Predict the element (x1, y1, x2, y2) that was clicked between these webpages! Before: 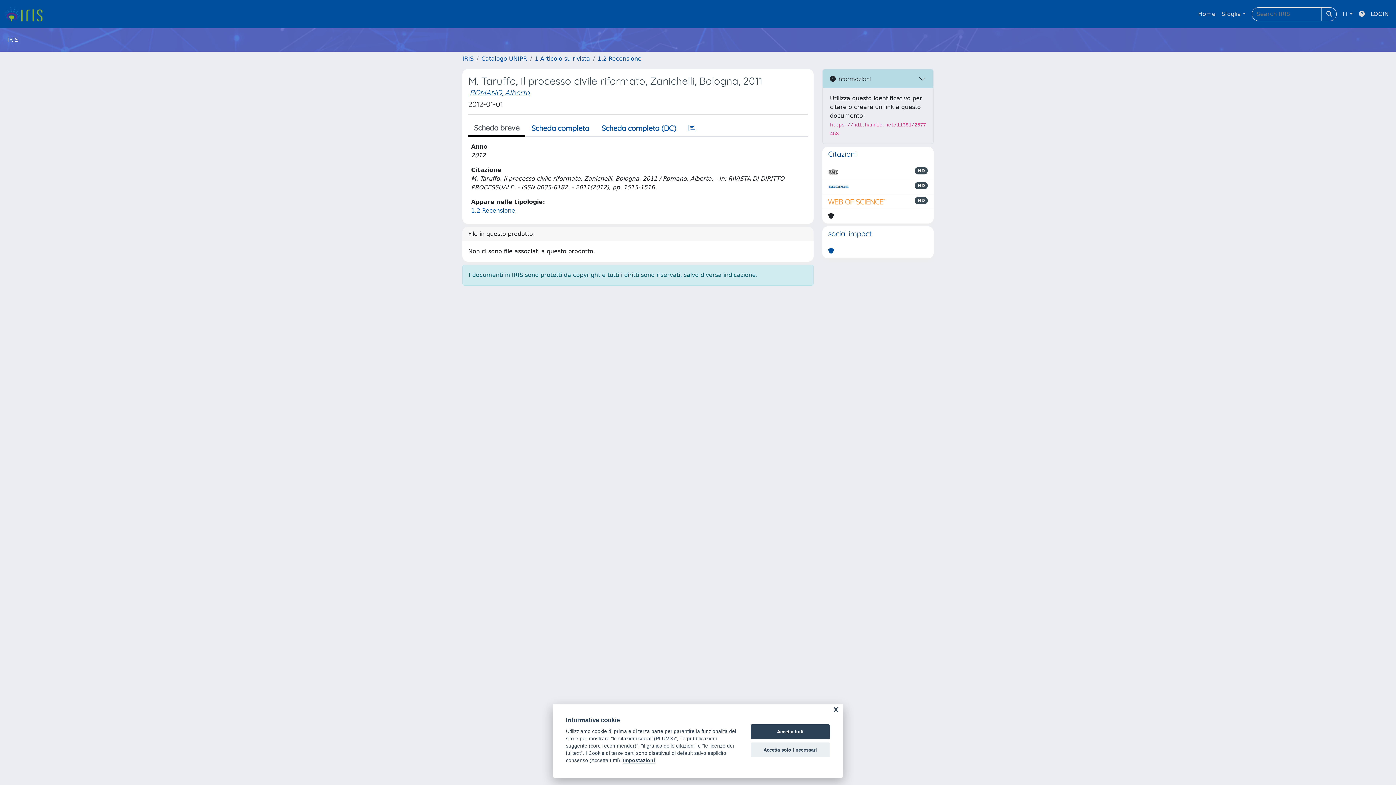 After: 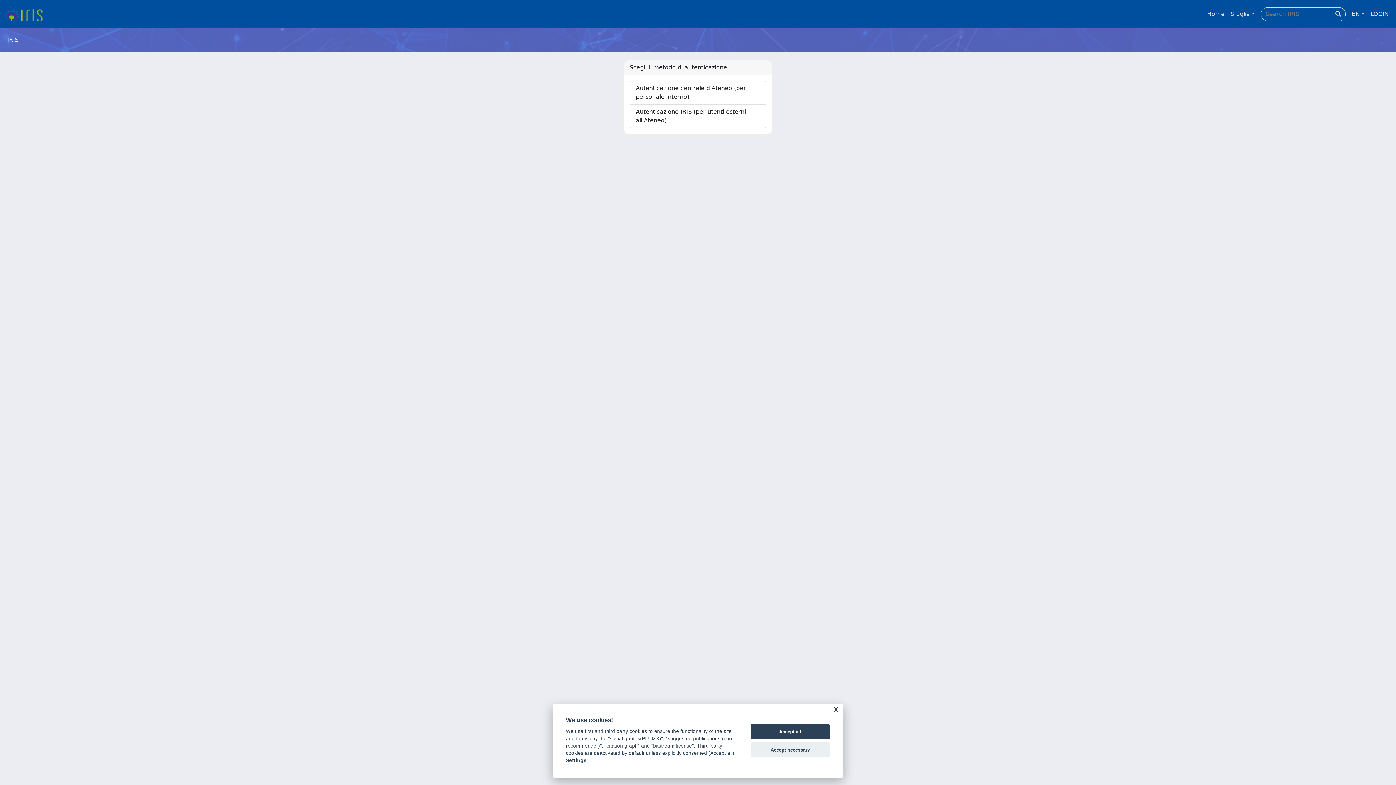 Action: bbox: (1368, 6, 1392, 21) label: LOGIN